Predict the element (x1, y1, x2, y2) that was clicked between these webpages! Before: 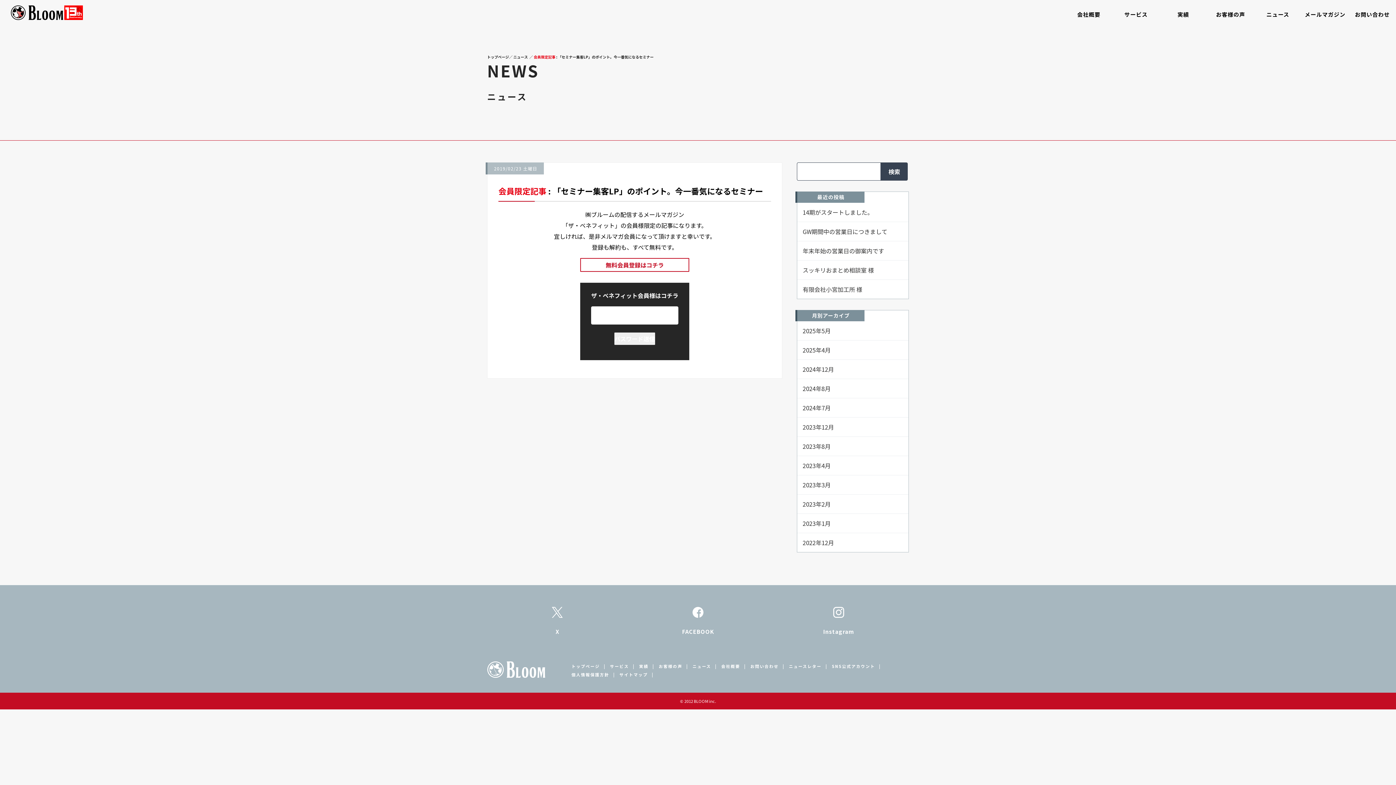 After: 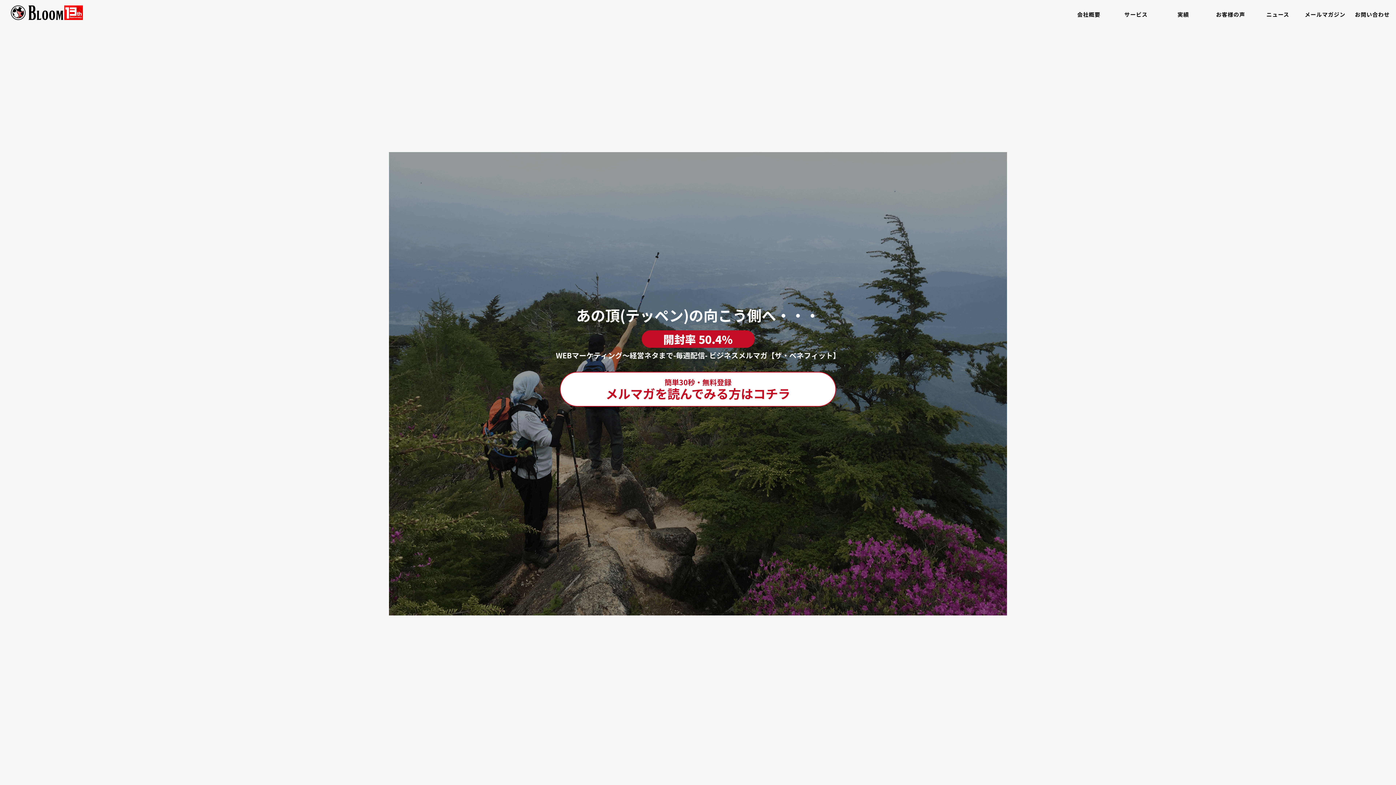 Action: bbox: (580, 258, 689, 272) label: 無料会員登録はコチラ